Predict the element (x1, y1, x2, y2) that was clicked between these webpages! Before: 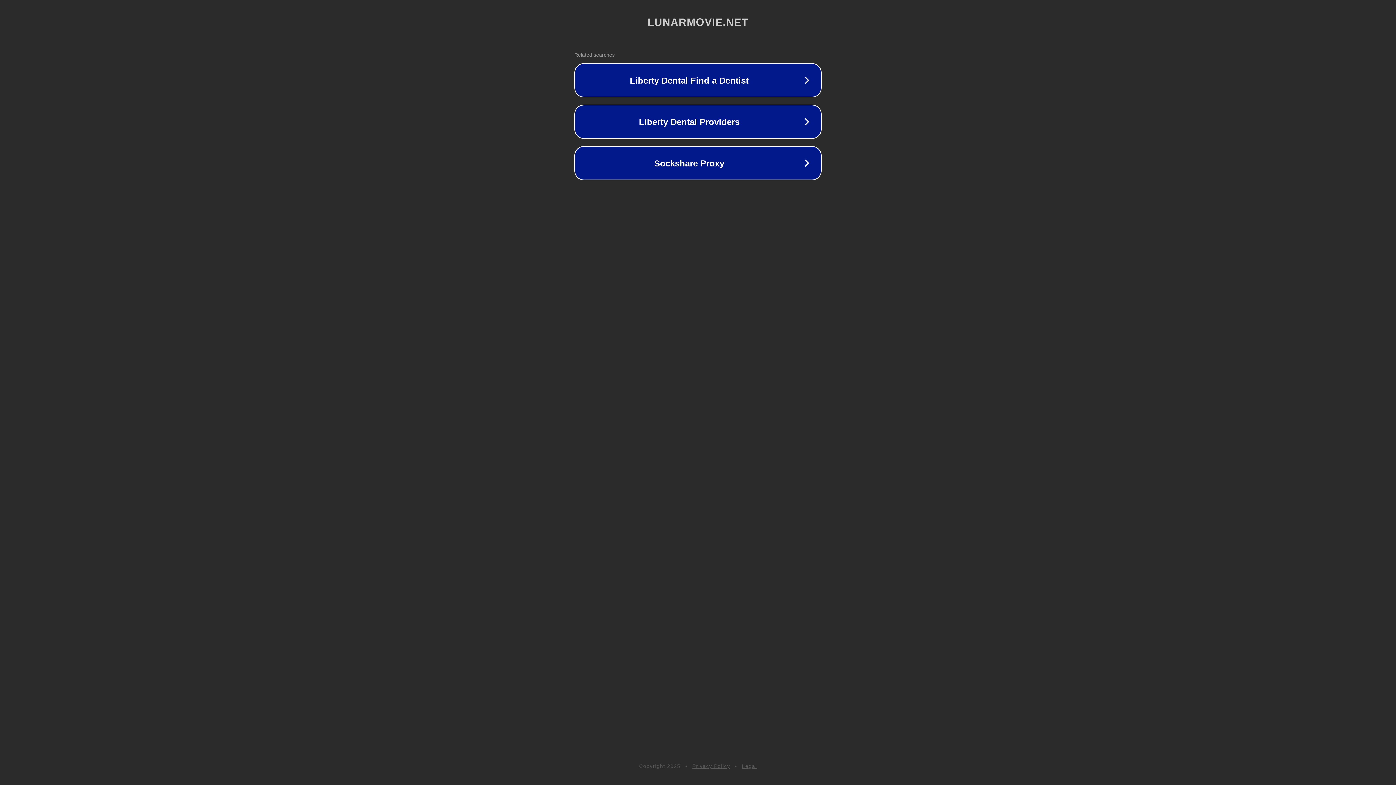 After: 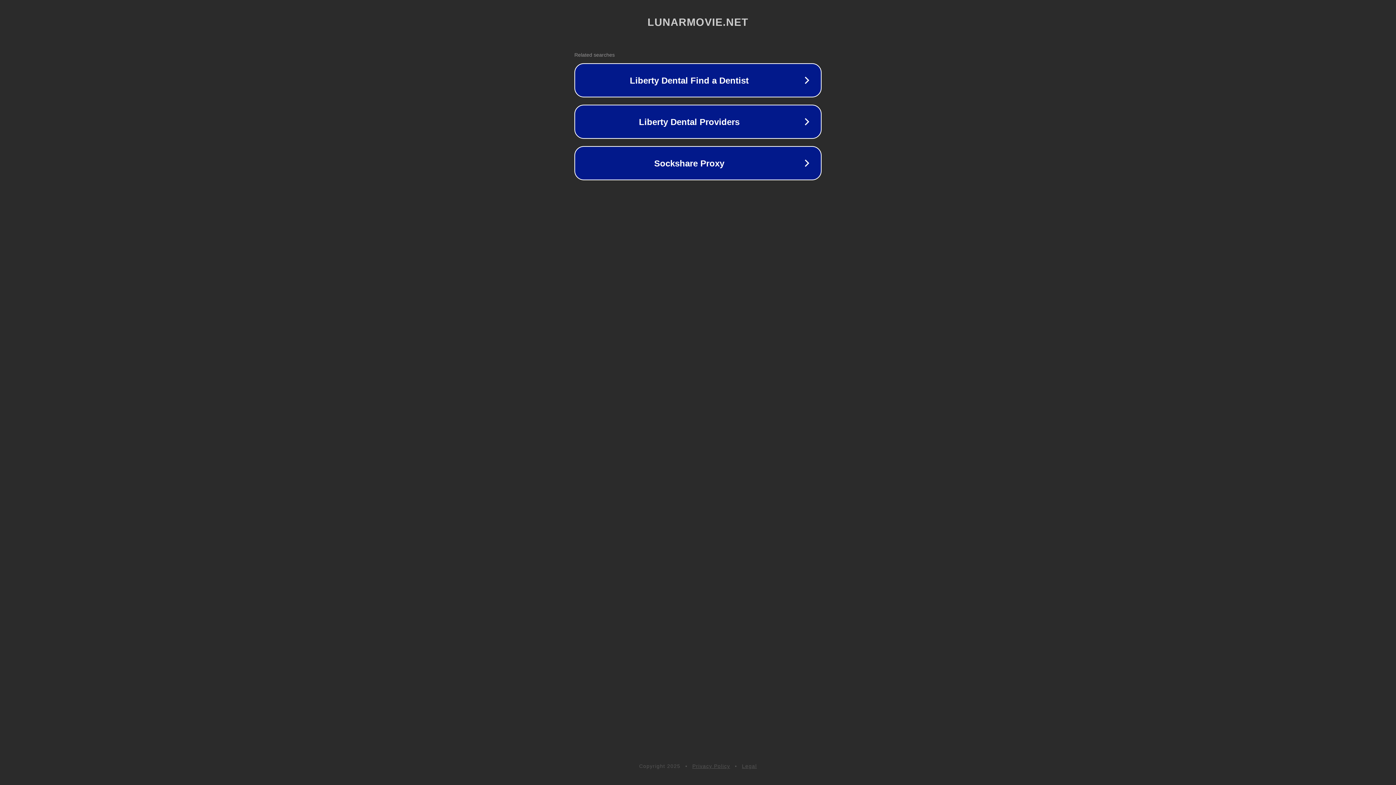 Action: label: Legal bbox: (742, 763, 757, 769)